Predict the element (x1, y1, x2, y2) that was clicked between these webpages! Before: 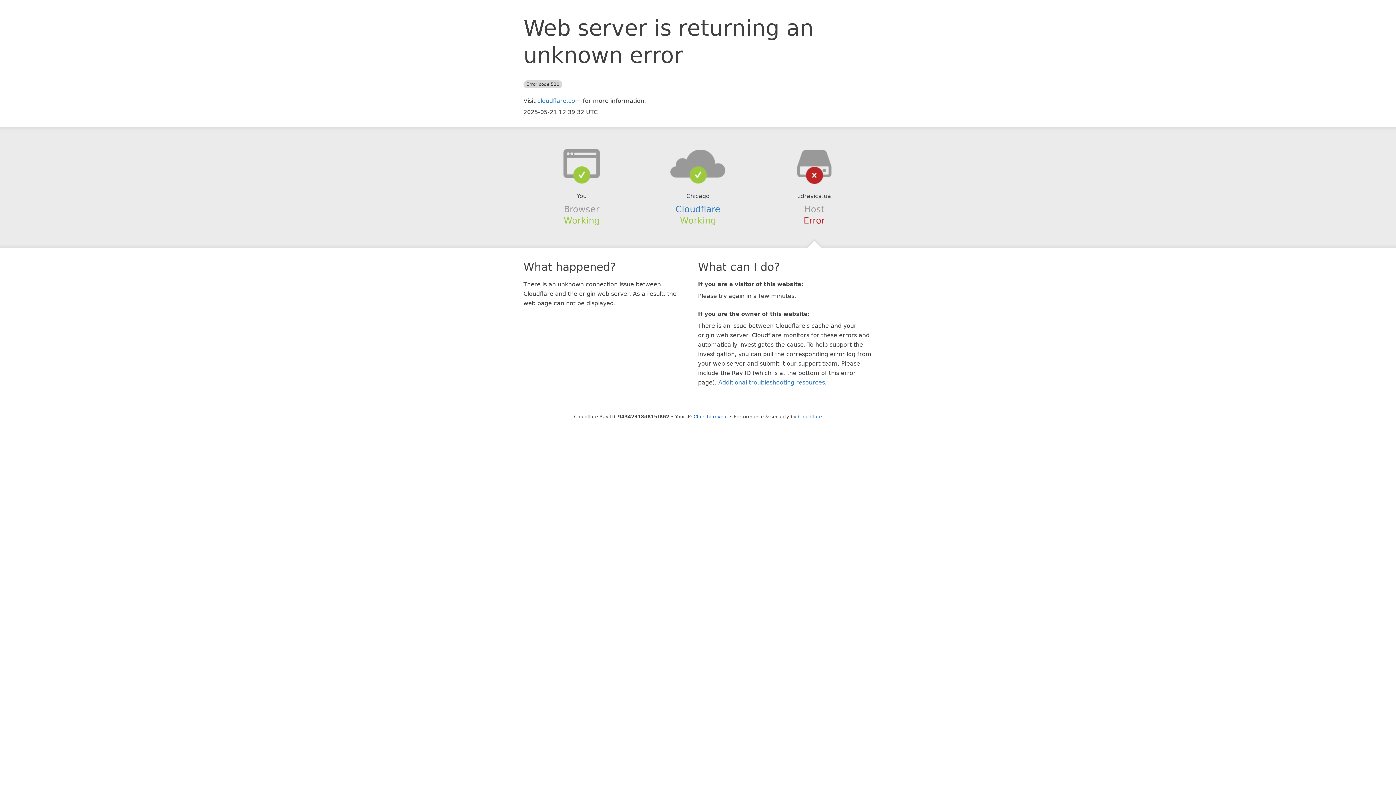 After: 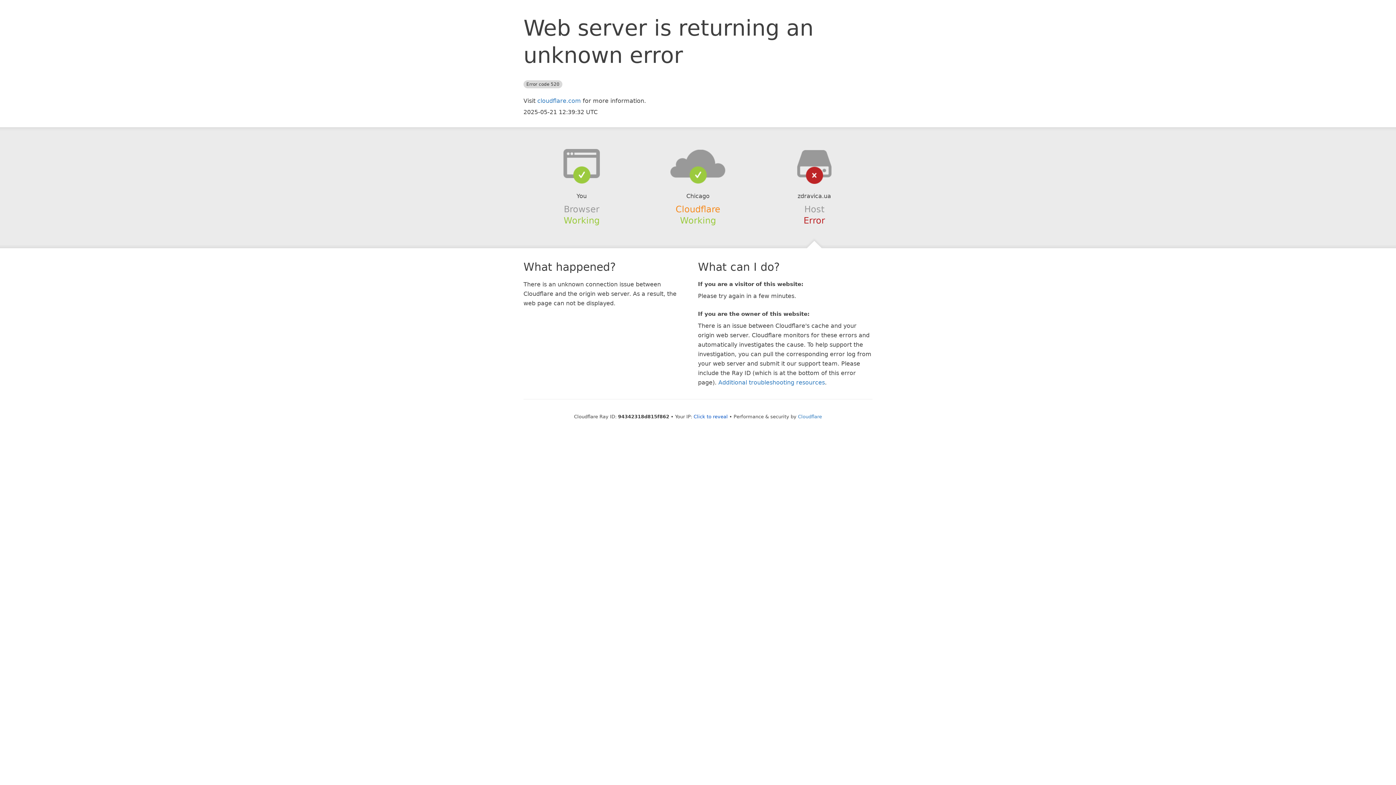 Action: bbox: (675, 204, 720, 214) label: Cloudflare